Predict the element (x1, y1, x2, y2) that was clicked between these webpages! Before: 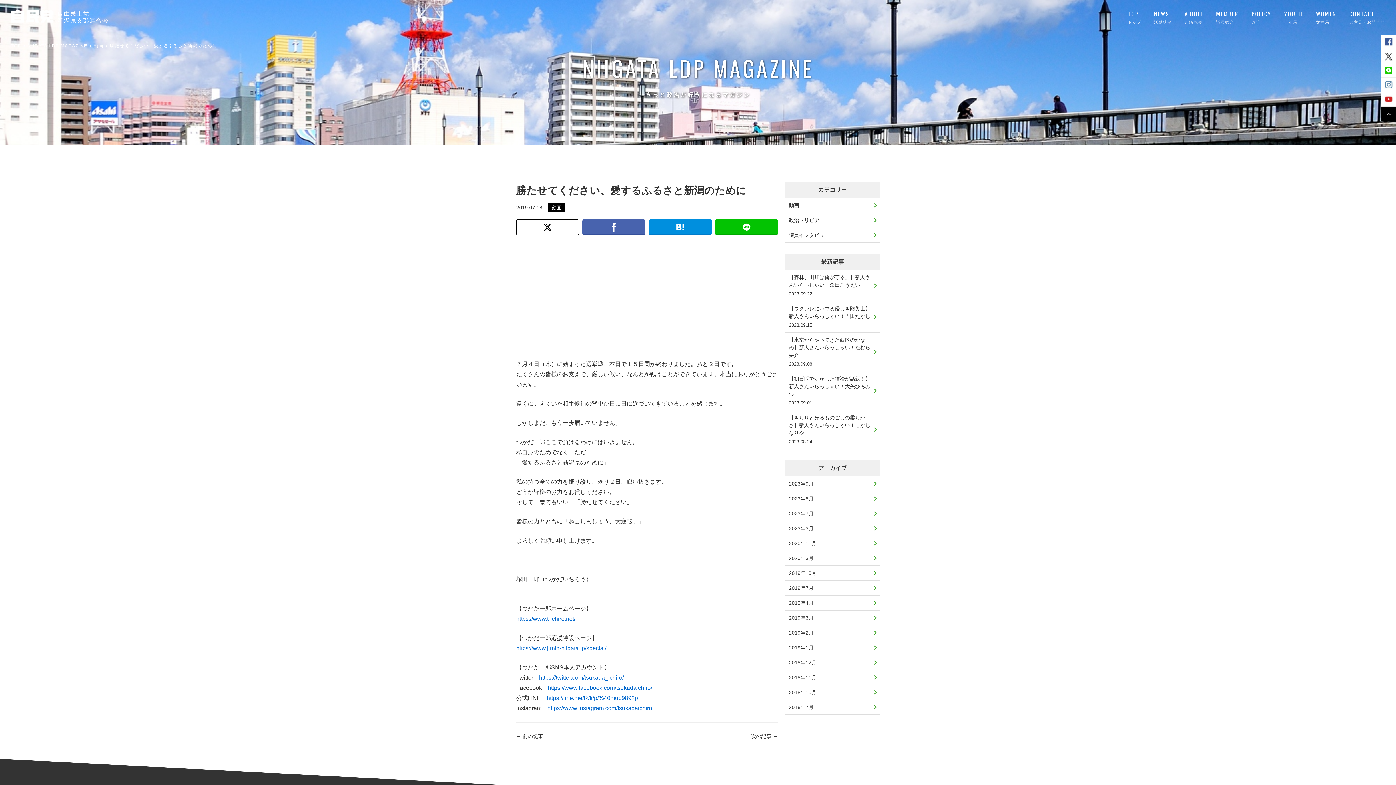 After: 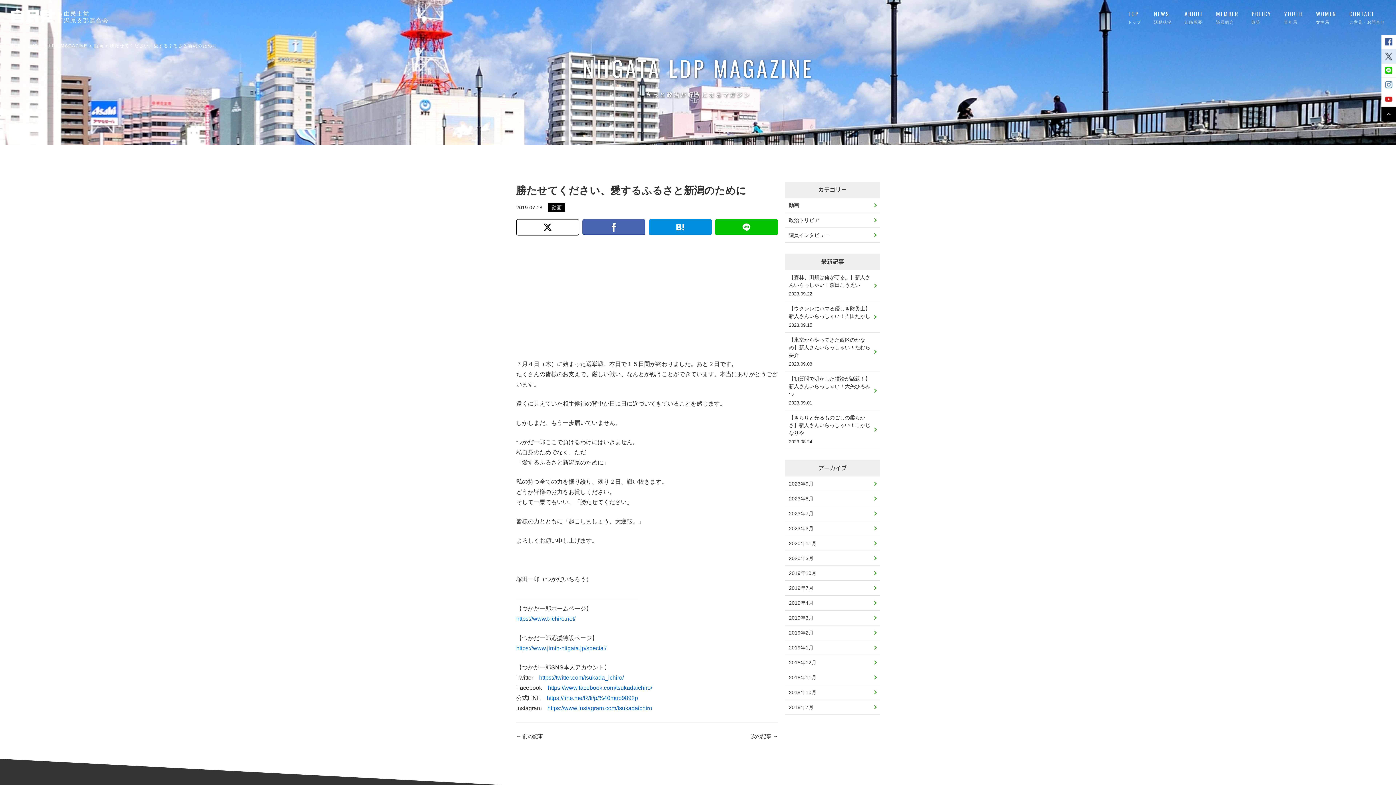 Action: bbox: (1381, 49, 1396, 63)